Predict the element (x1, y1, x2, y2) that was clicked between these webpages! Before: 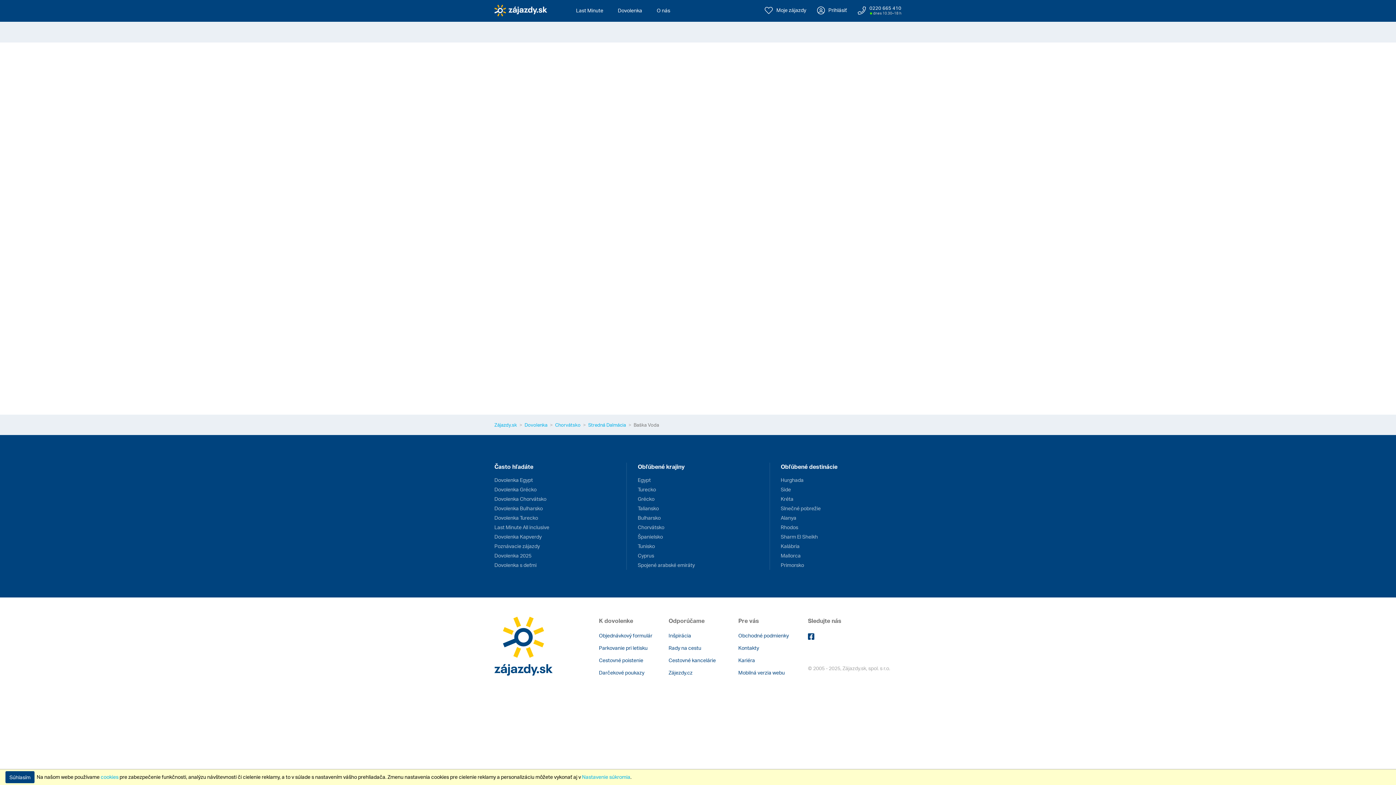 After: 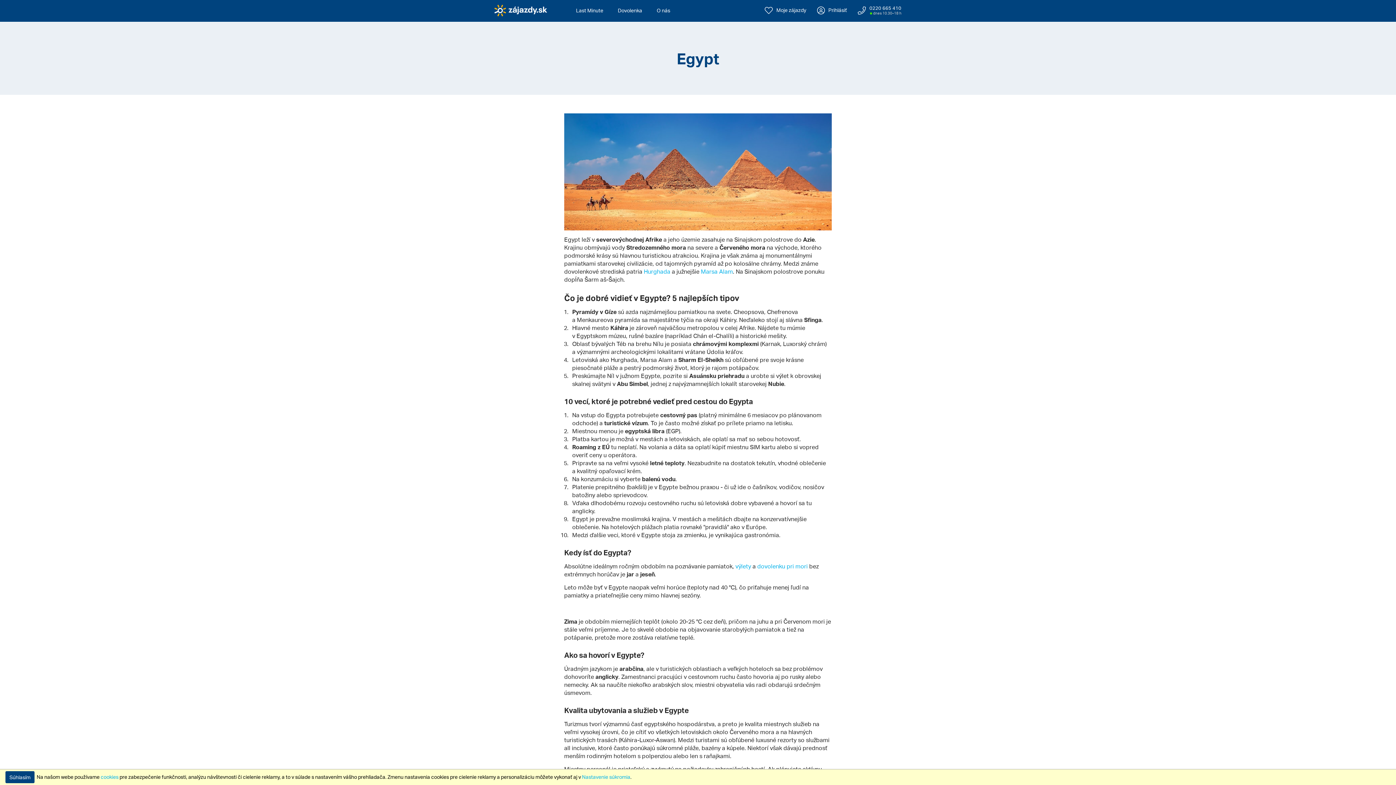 Action: label: Egypt bbox: (637, 477, 651, 483)